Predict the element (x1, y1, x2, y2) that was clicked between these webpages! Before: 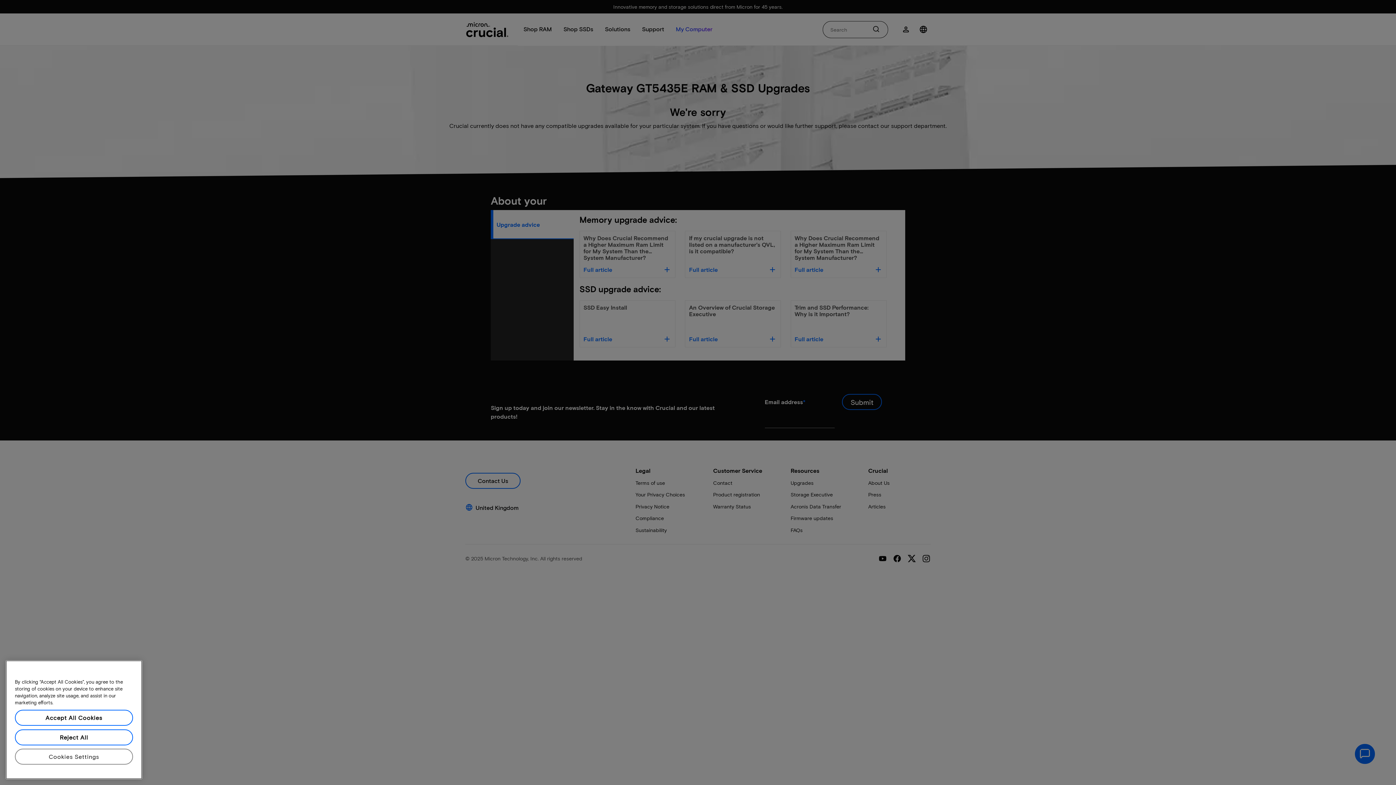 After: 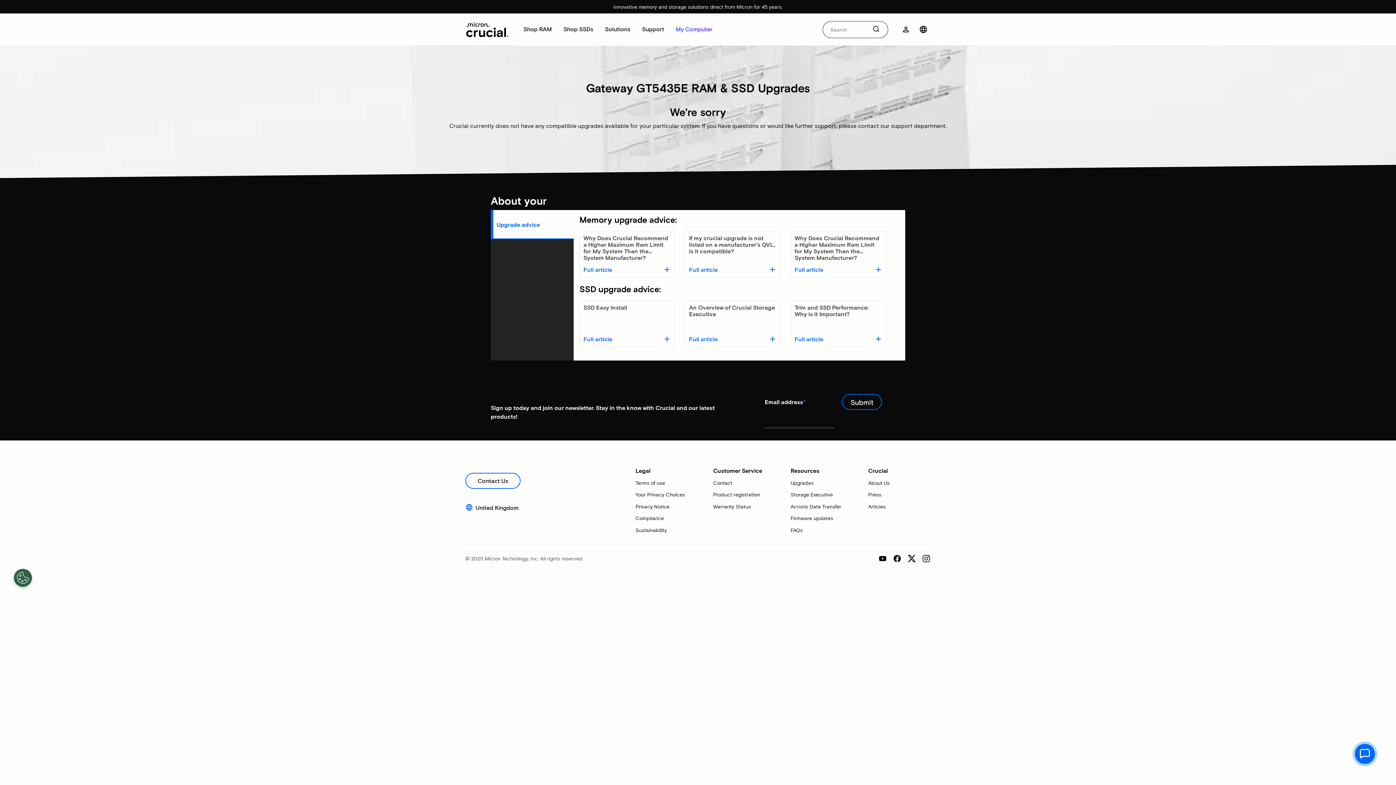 Action: bbox: (14, 710, 133, 726) label: Accept All Cookies